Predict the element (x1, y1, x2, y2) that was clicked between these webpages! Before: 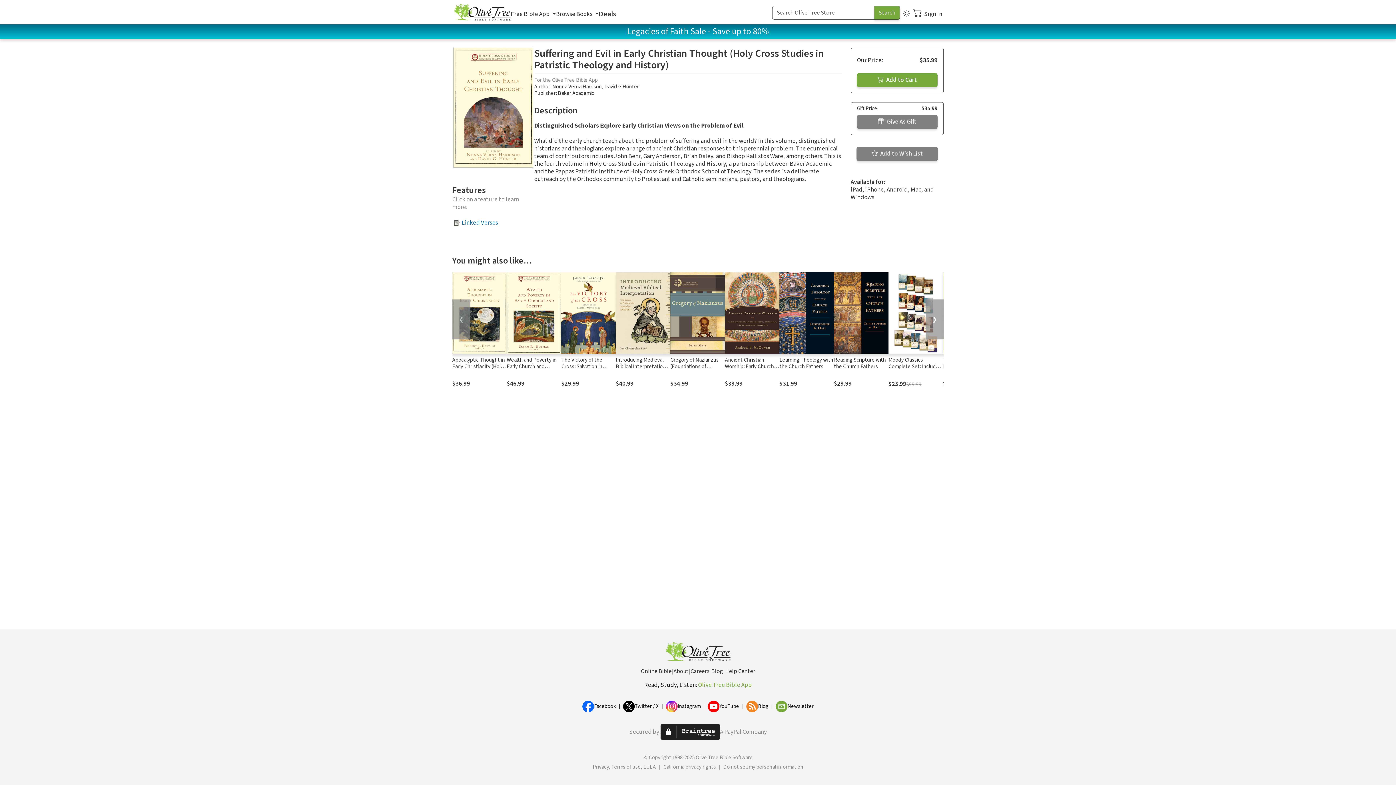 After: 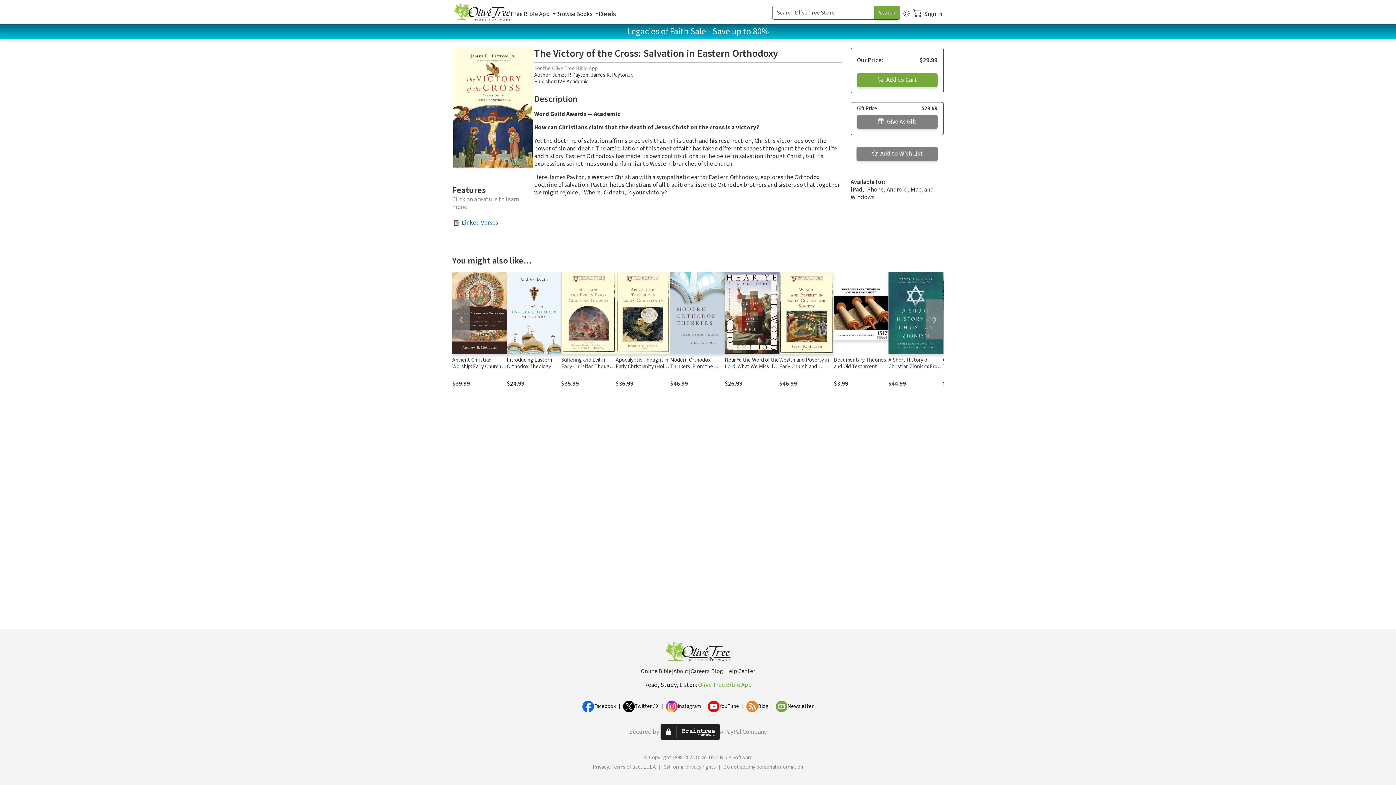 Action: label: The Victory of the Cross: Salvation in Eastern Orthodoxy bbox: (561, 356, 604, 377)